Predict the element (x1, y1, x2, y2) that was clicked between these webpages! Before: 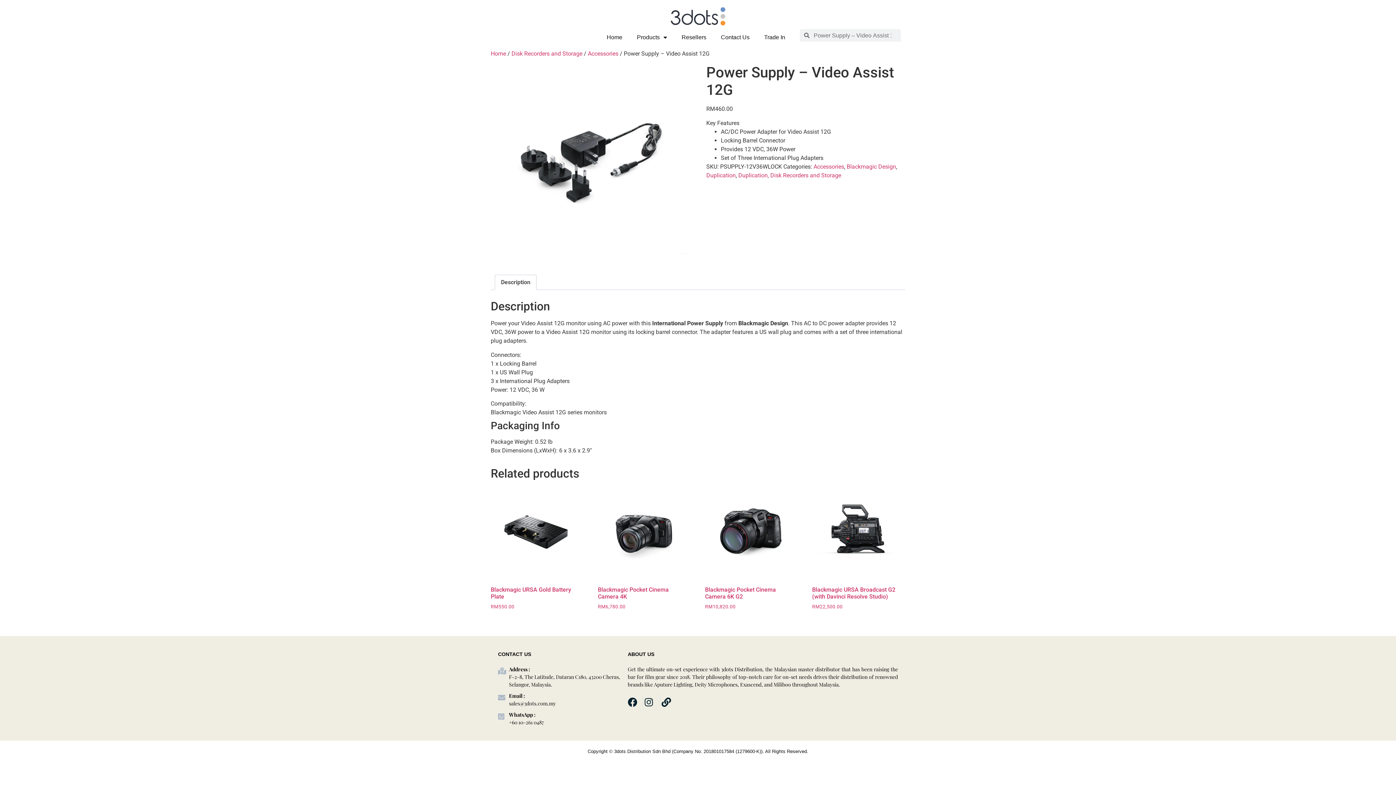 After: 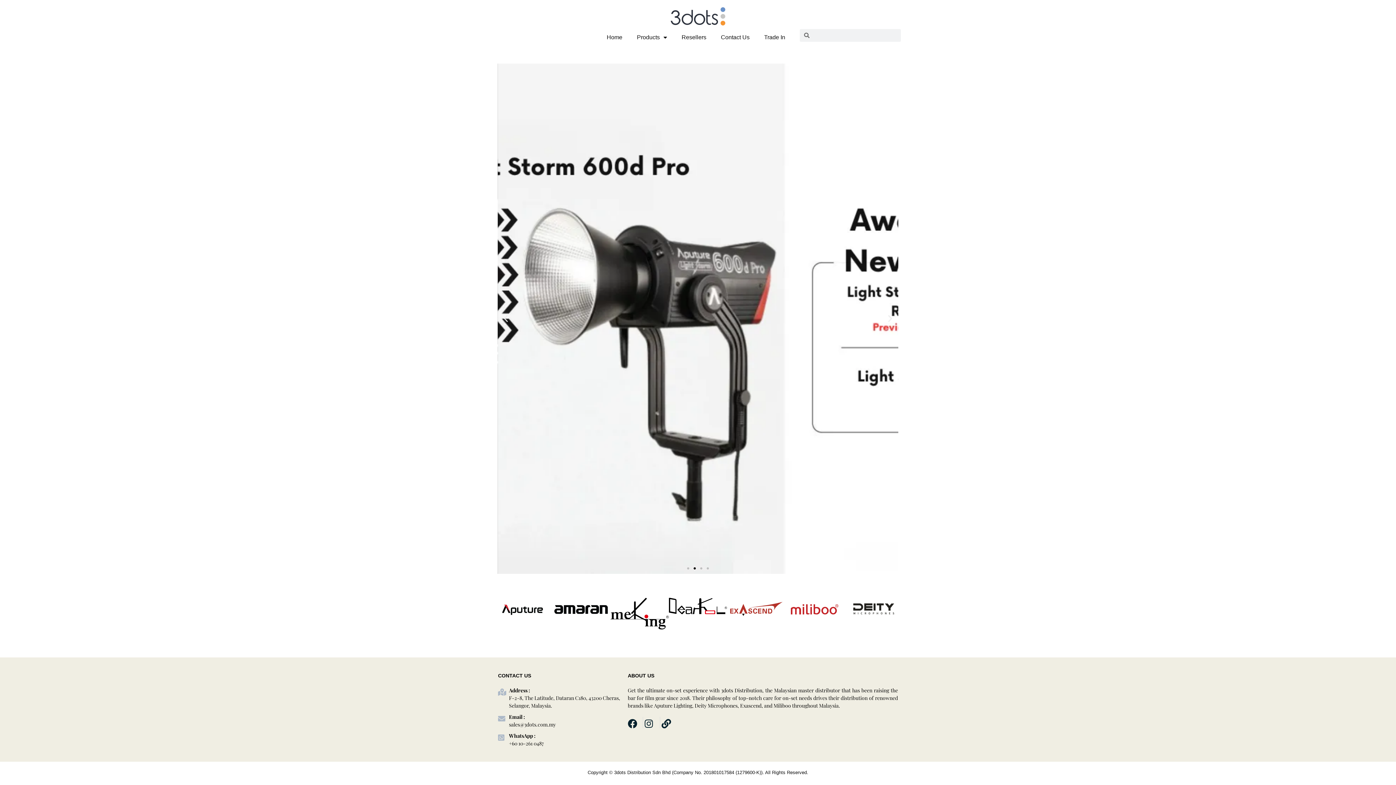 Action: bbox: (490, 50, 506, 57) label: Home